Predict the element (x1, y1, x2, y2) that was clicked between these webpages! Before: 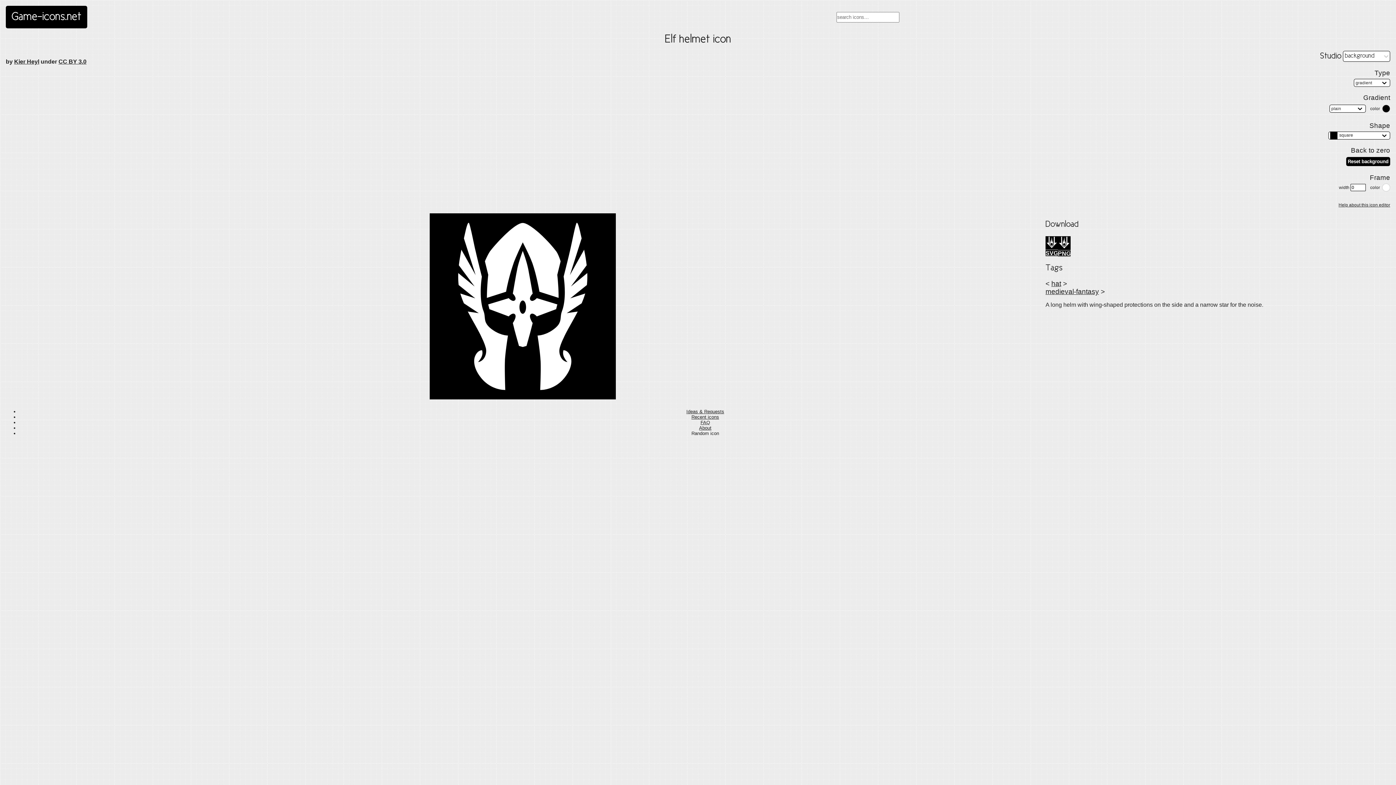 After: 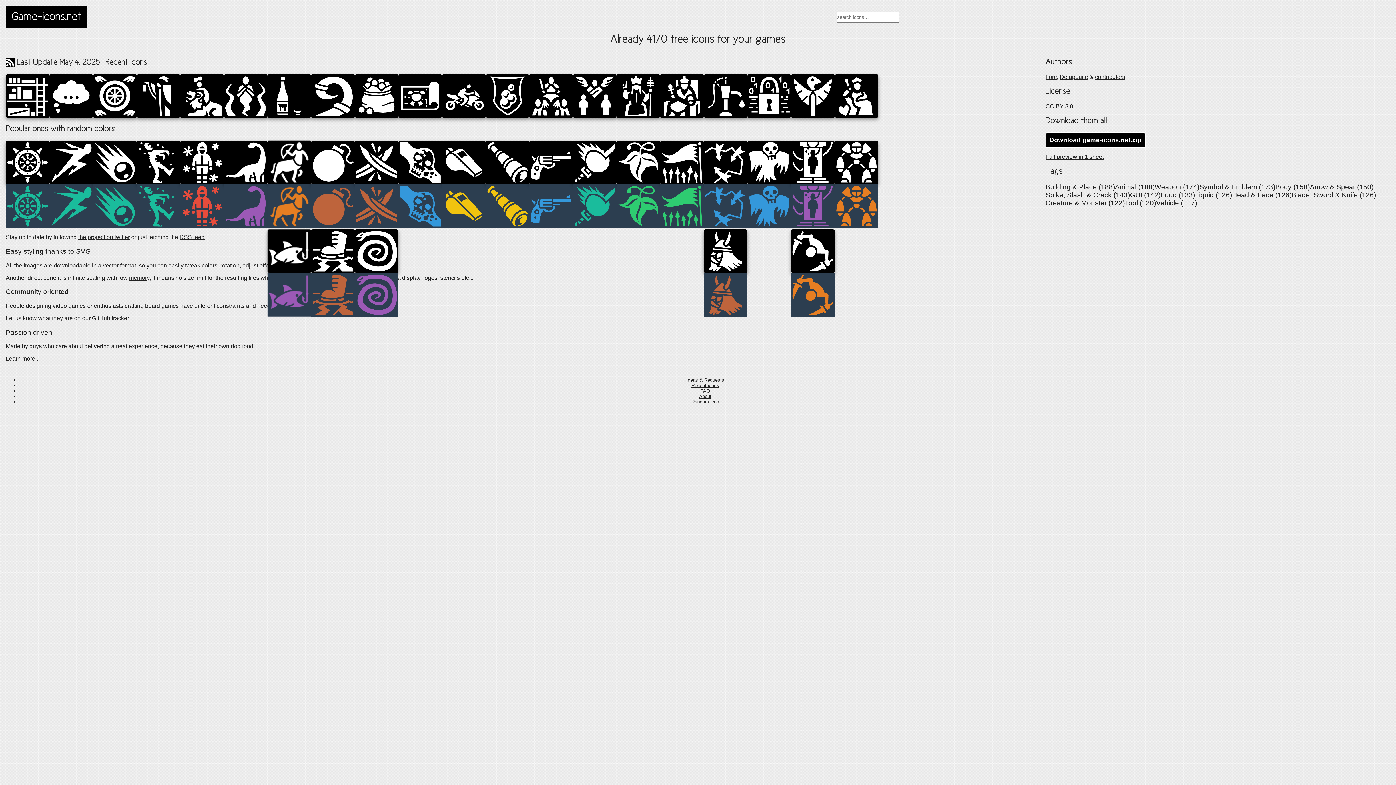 Action: label: Kier Heyl bbox: (14, 58, 39, 64)